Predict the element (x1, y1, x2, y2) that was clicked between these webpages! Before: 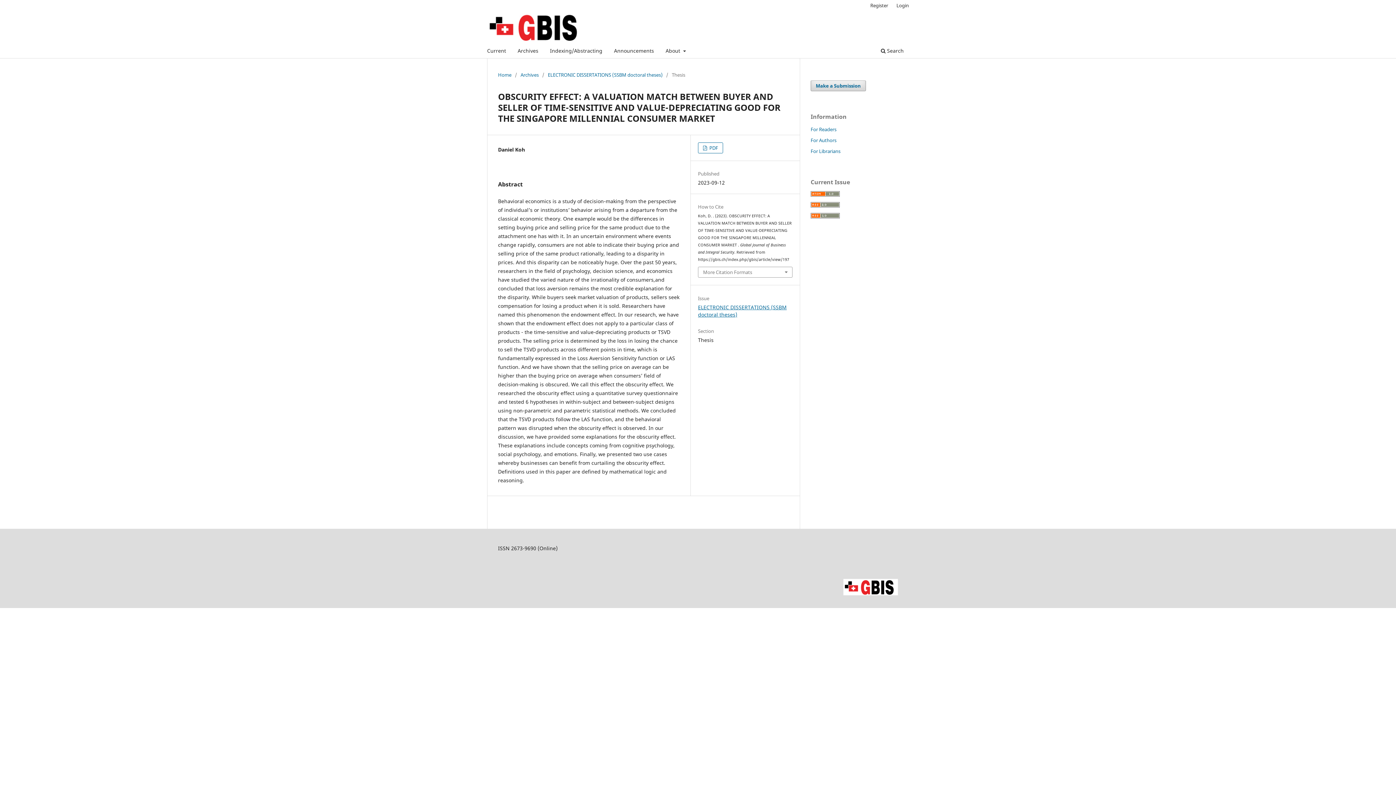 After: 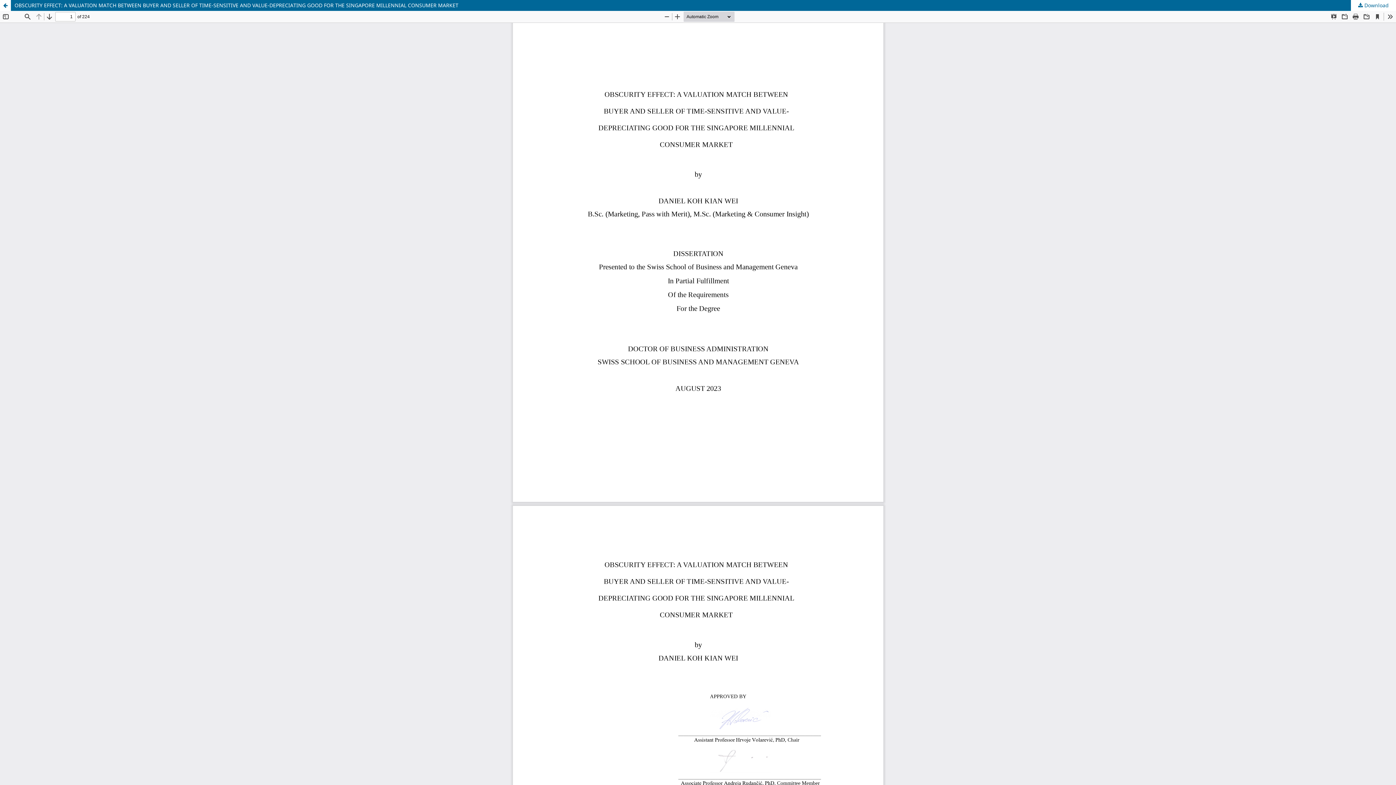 Action: bbox: (698, 142, 723, 153) label:  PDF